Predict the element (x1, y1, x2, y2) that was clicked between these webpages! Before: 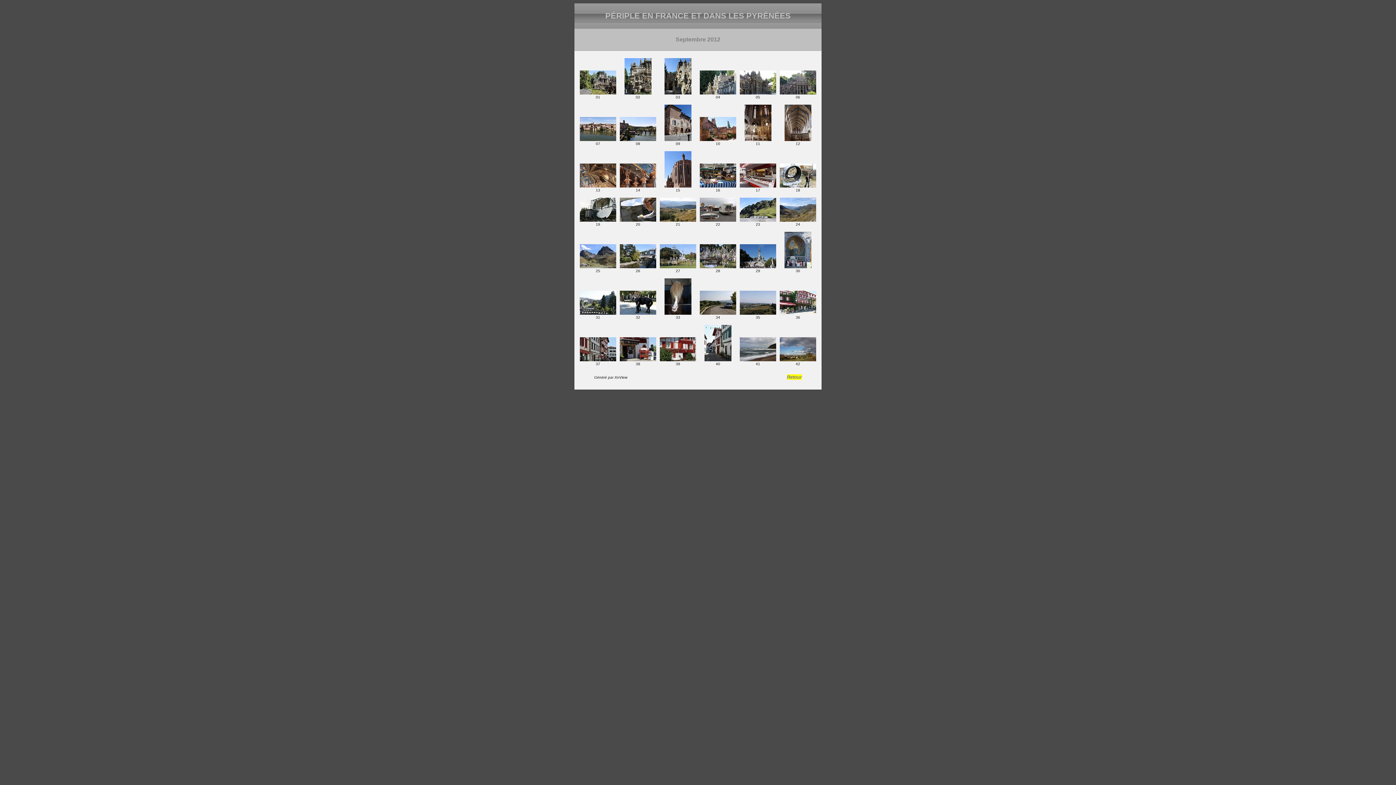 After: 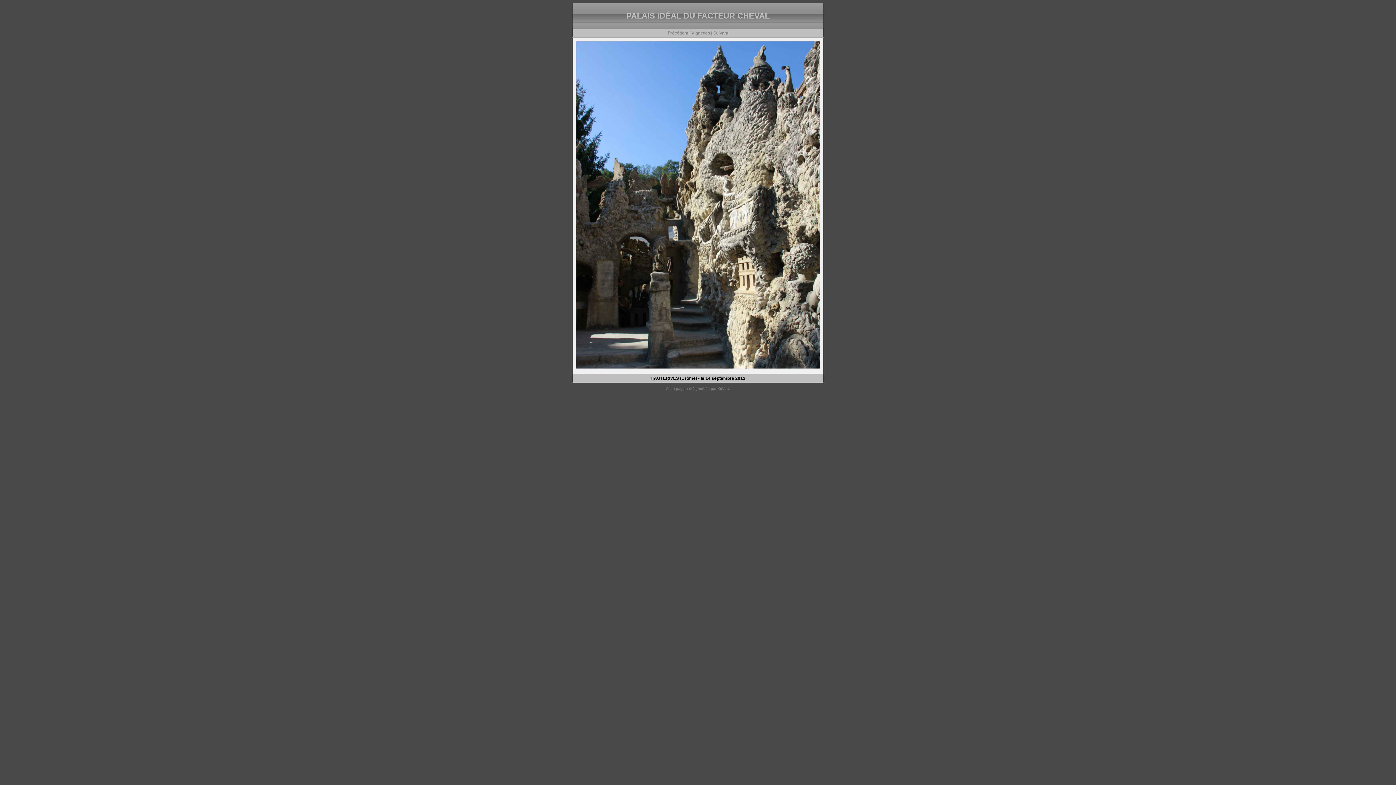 Action: bbox: (664, 91, 691, 95)